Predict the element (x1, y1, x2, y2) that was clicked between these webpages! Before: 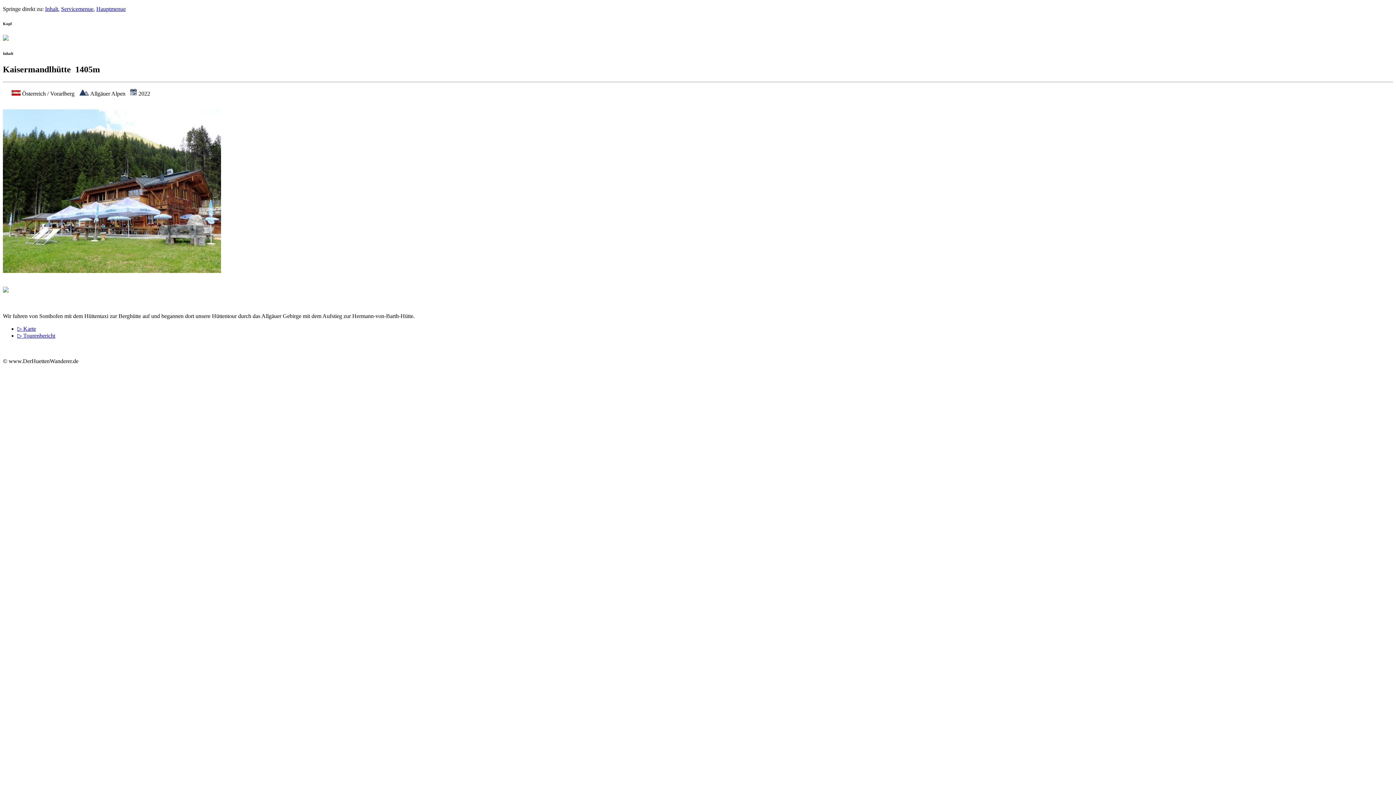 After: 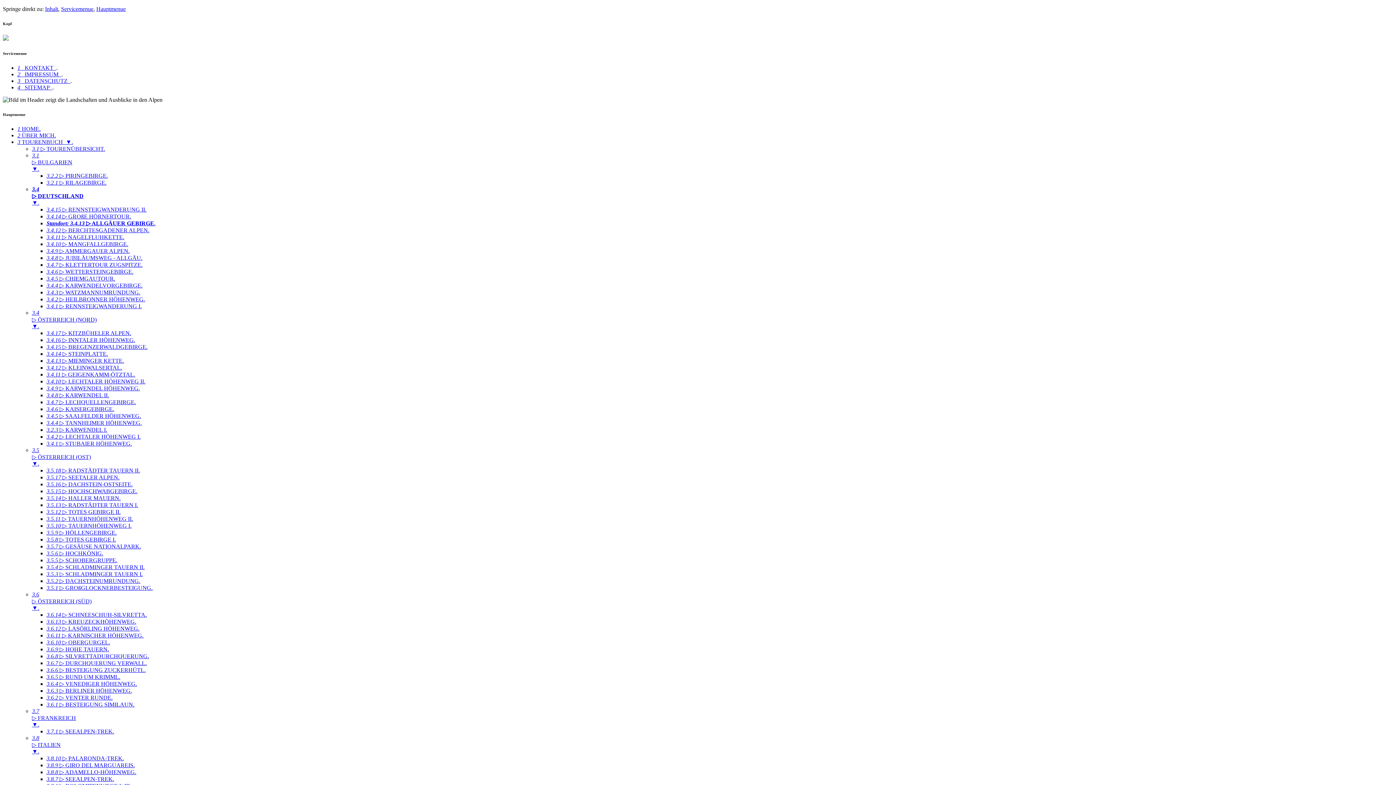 Action: bbox: (17, 332, 55, 338) label: ▷ Tourenbericht